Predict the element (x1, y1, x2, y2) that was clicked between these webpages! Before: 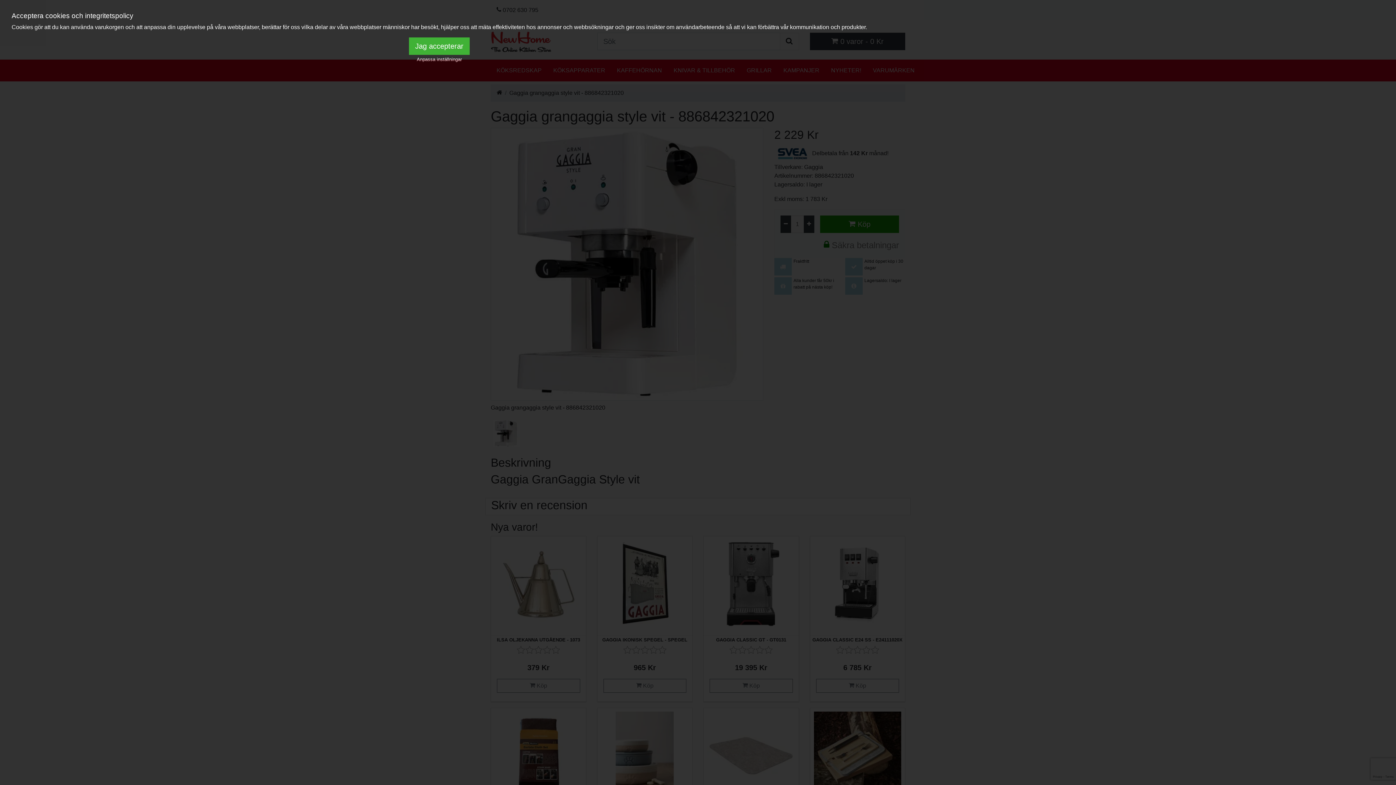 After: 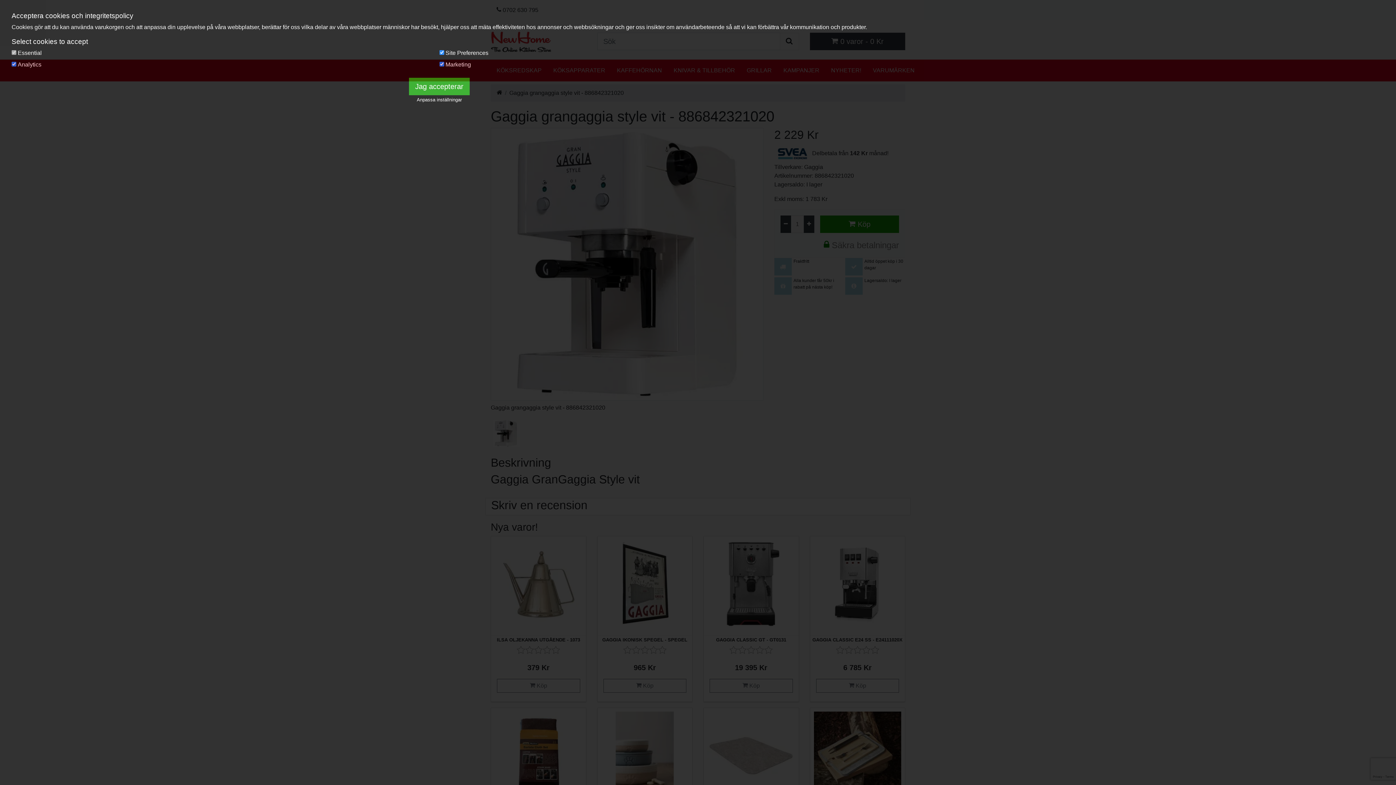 Action: bbox: (416, 56, 462, 62) label: Anpassa inställningar